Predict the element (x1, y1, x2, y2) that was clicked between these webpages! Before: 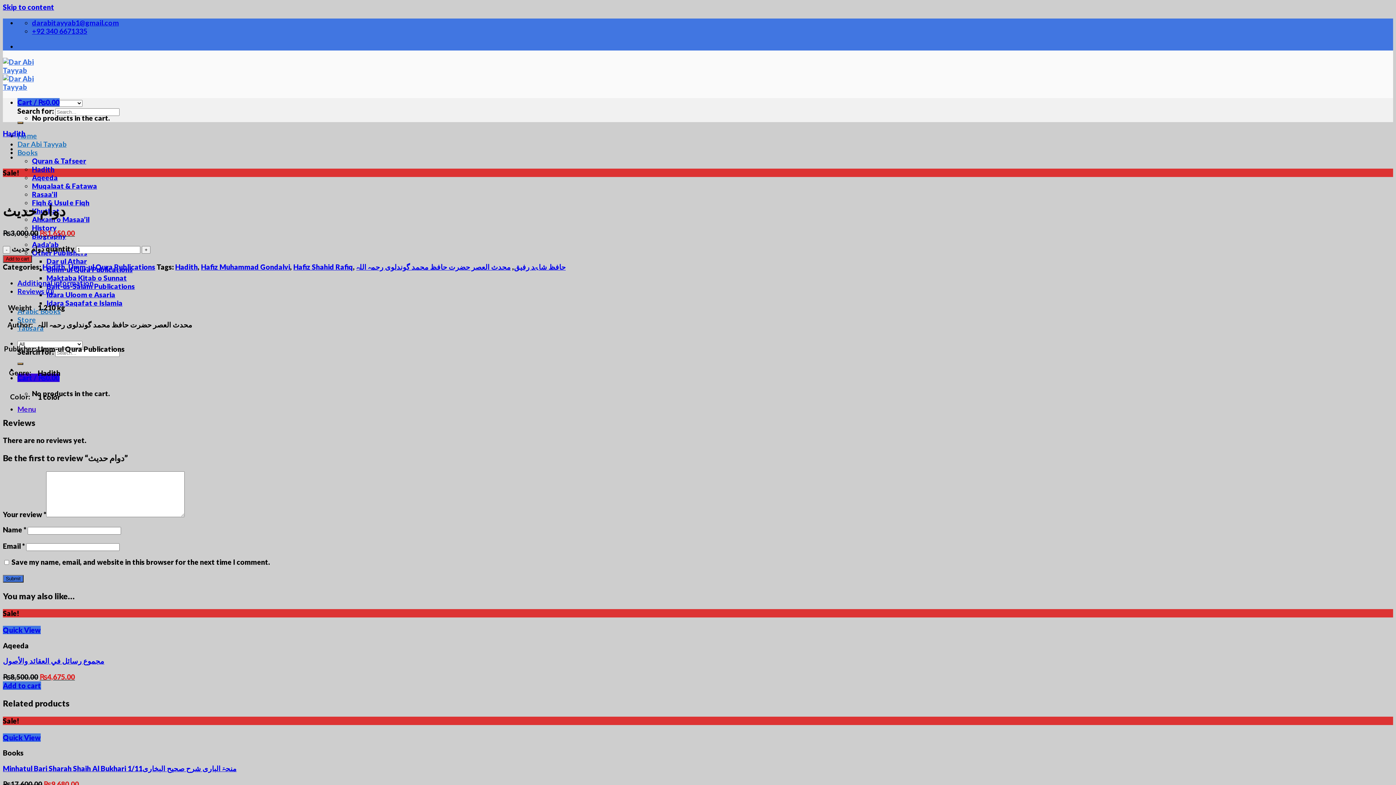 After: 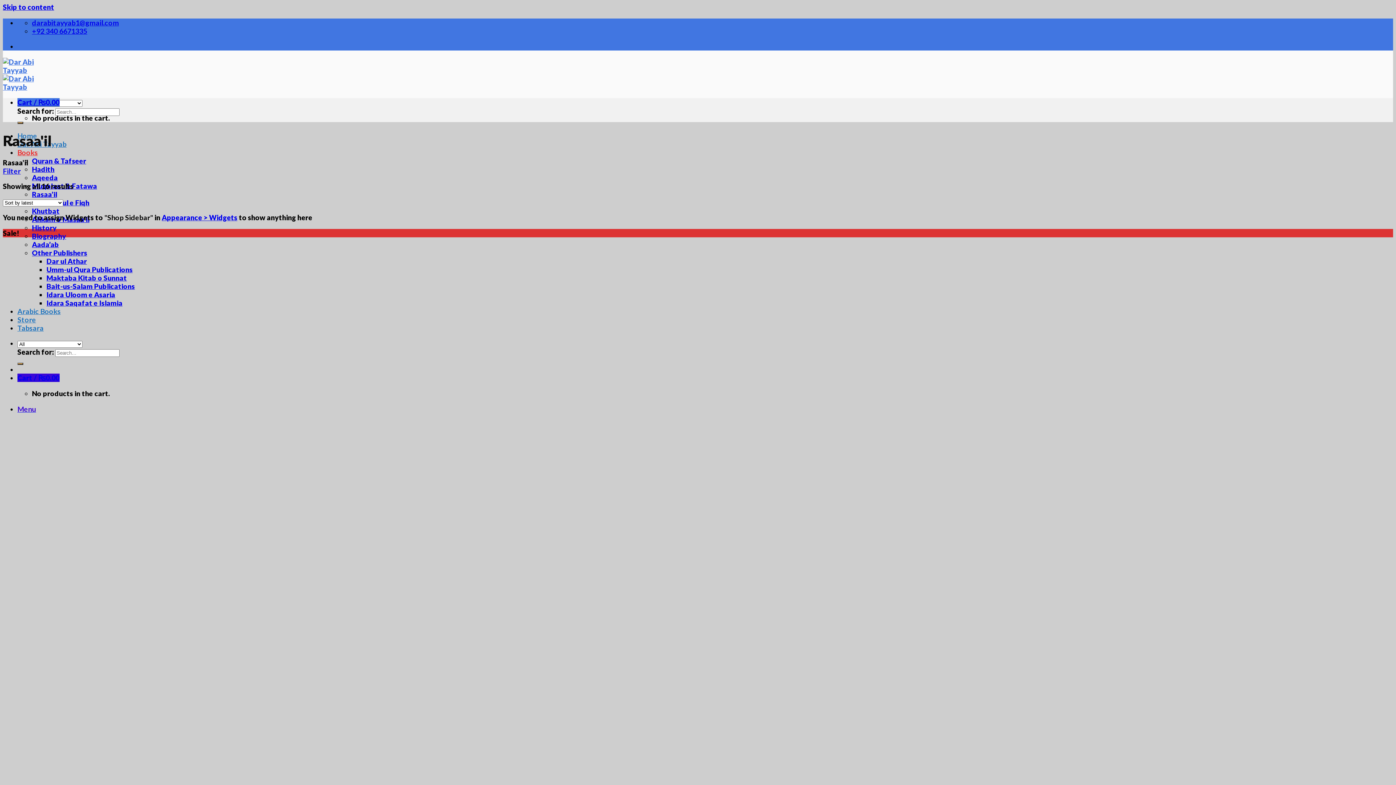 Action: label: Rasaa’il bbox: (32, 190, 57, 198)